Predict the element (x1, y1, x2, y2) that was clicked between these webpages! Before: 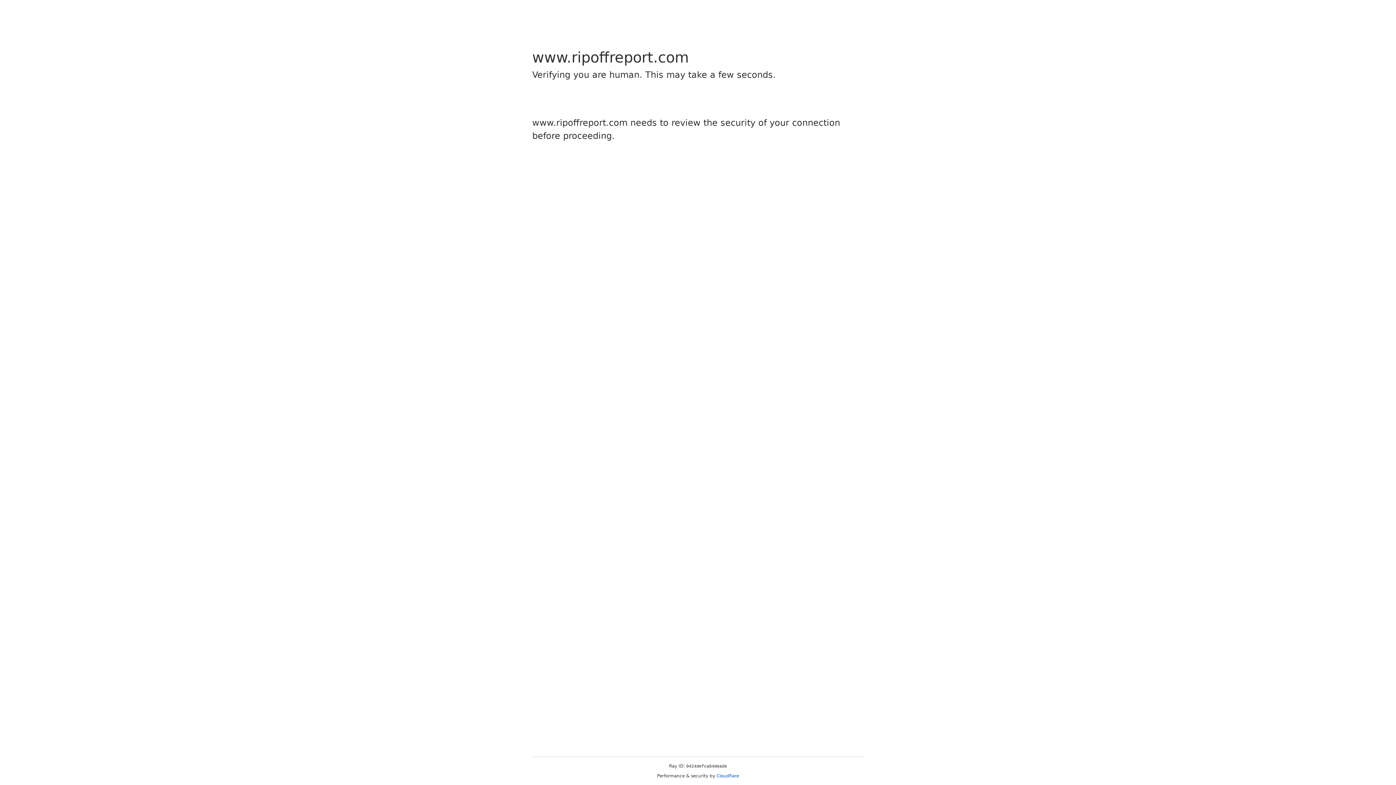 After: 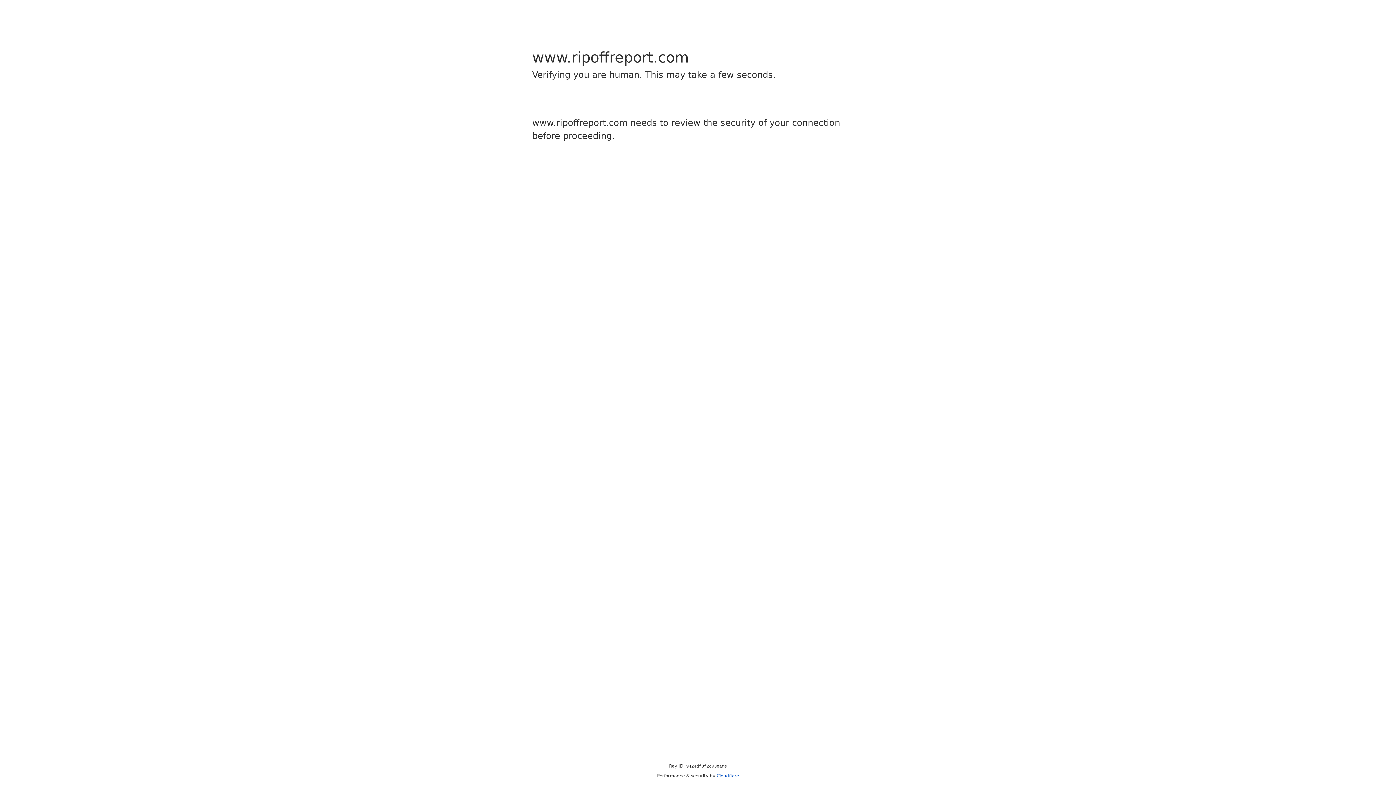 Action: label: Cloudflare bbox: (716, 773, 739, 778)